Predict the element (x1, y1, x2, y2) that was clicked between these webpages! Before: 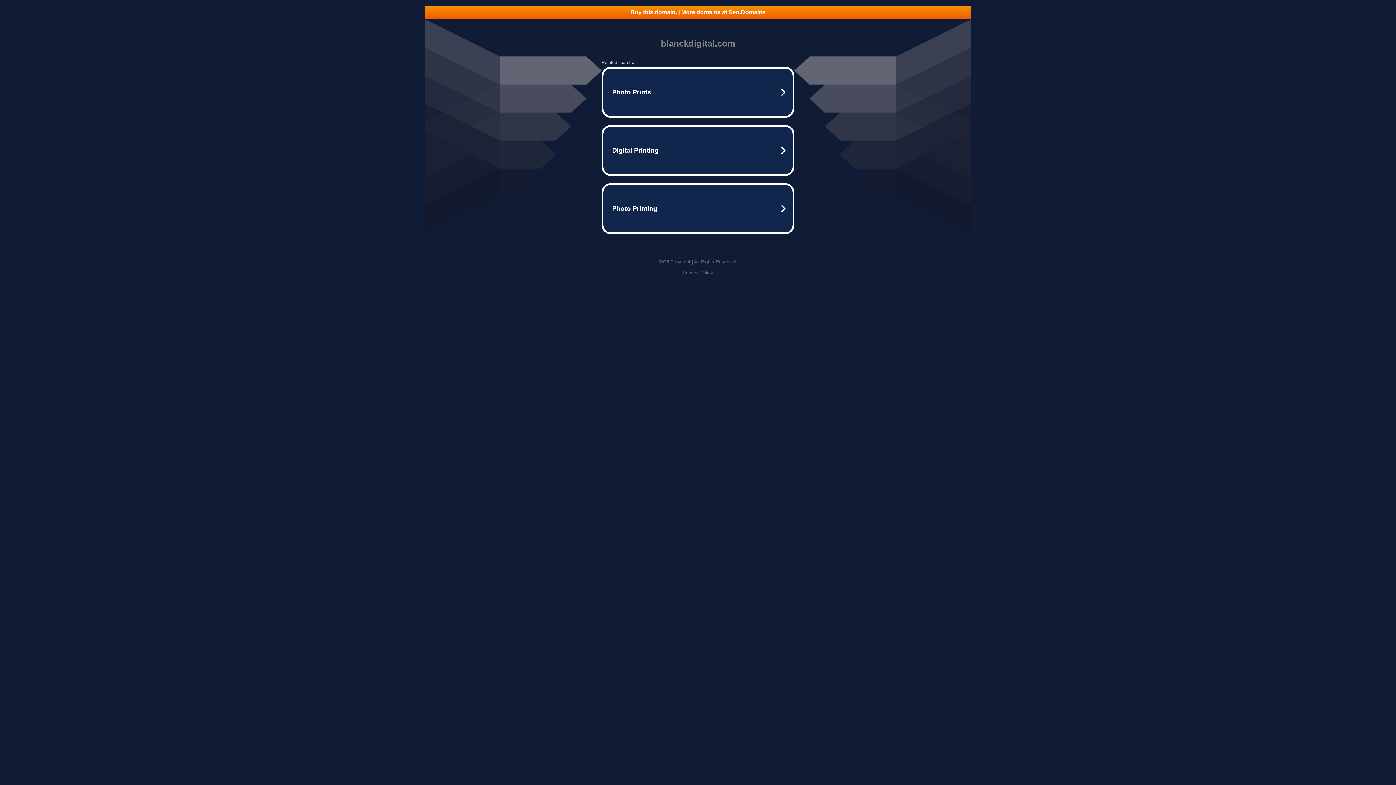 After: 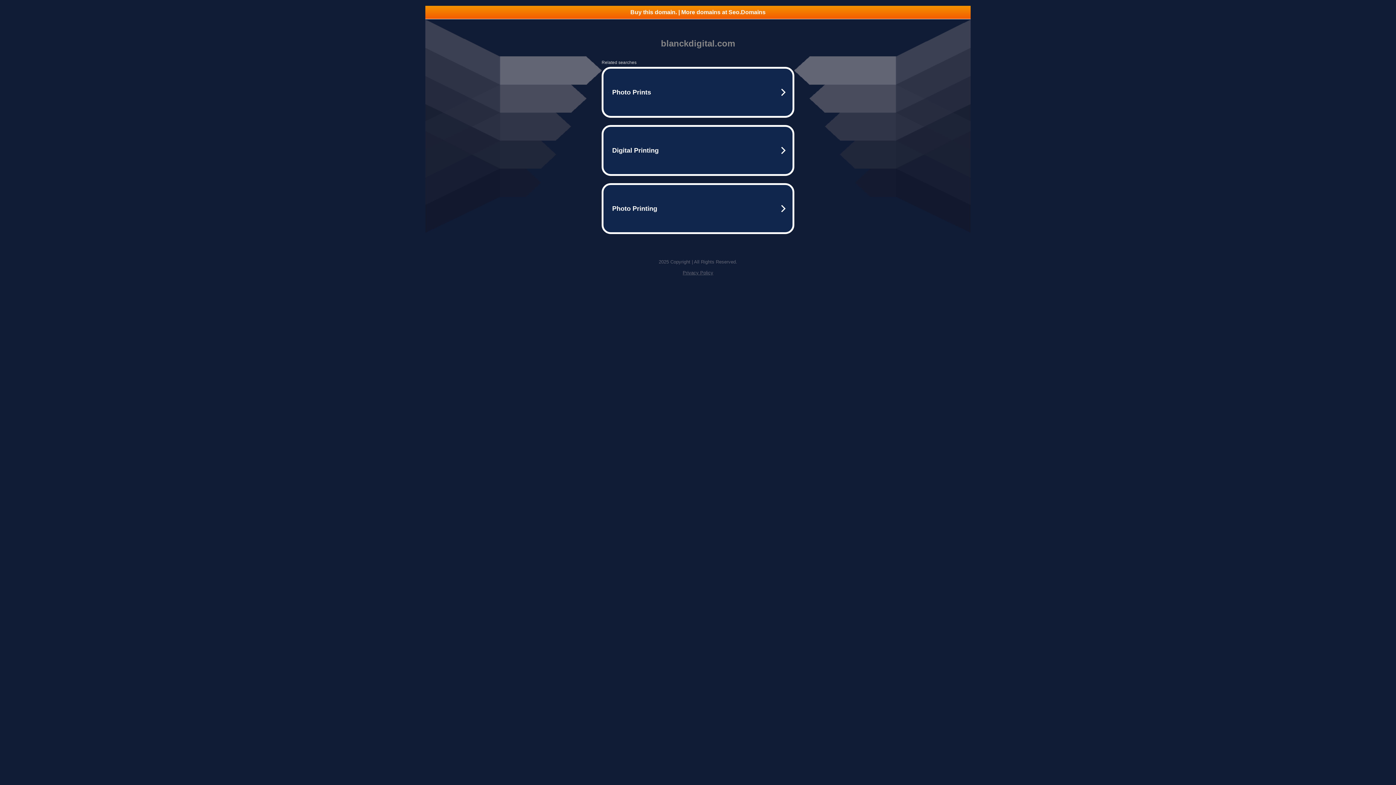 Action: bbox: (425, 5, 970, 18) label: Buy this domain. | More domains at Seo.Domains